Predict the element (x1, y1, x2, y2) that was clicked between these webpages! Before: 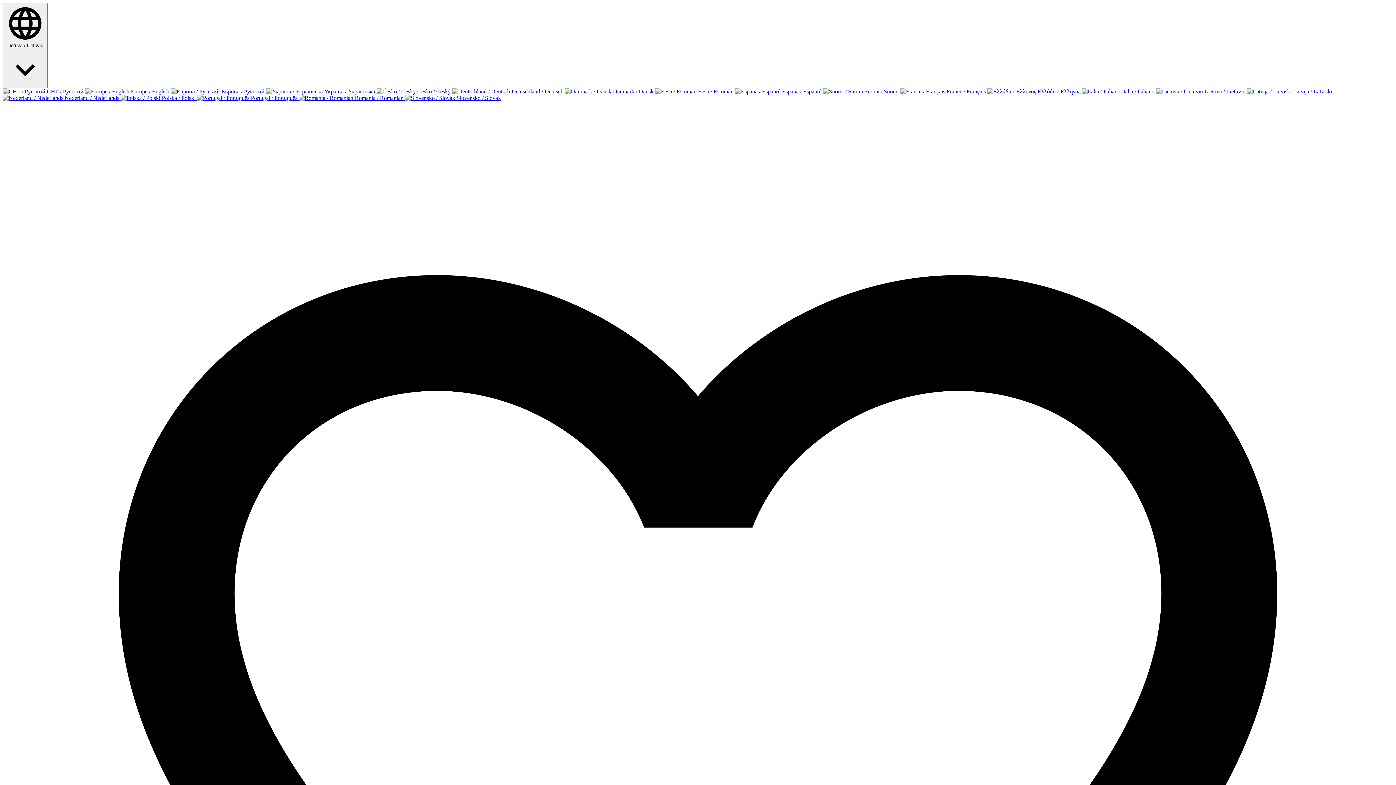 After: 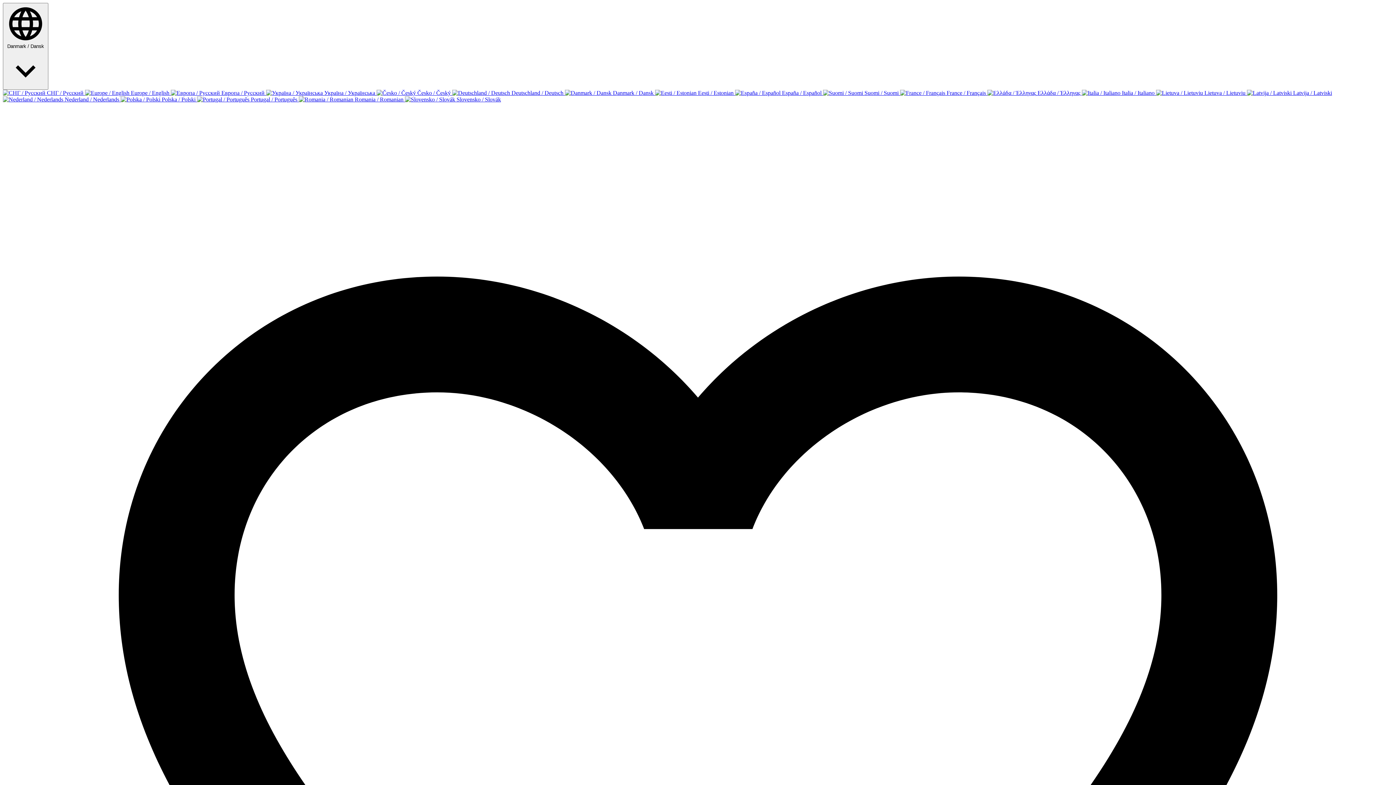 Action: label:  Danmark / Dansk  bbox: (565, 88, 655, 94)